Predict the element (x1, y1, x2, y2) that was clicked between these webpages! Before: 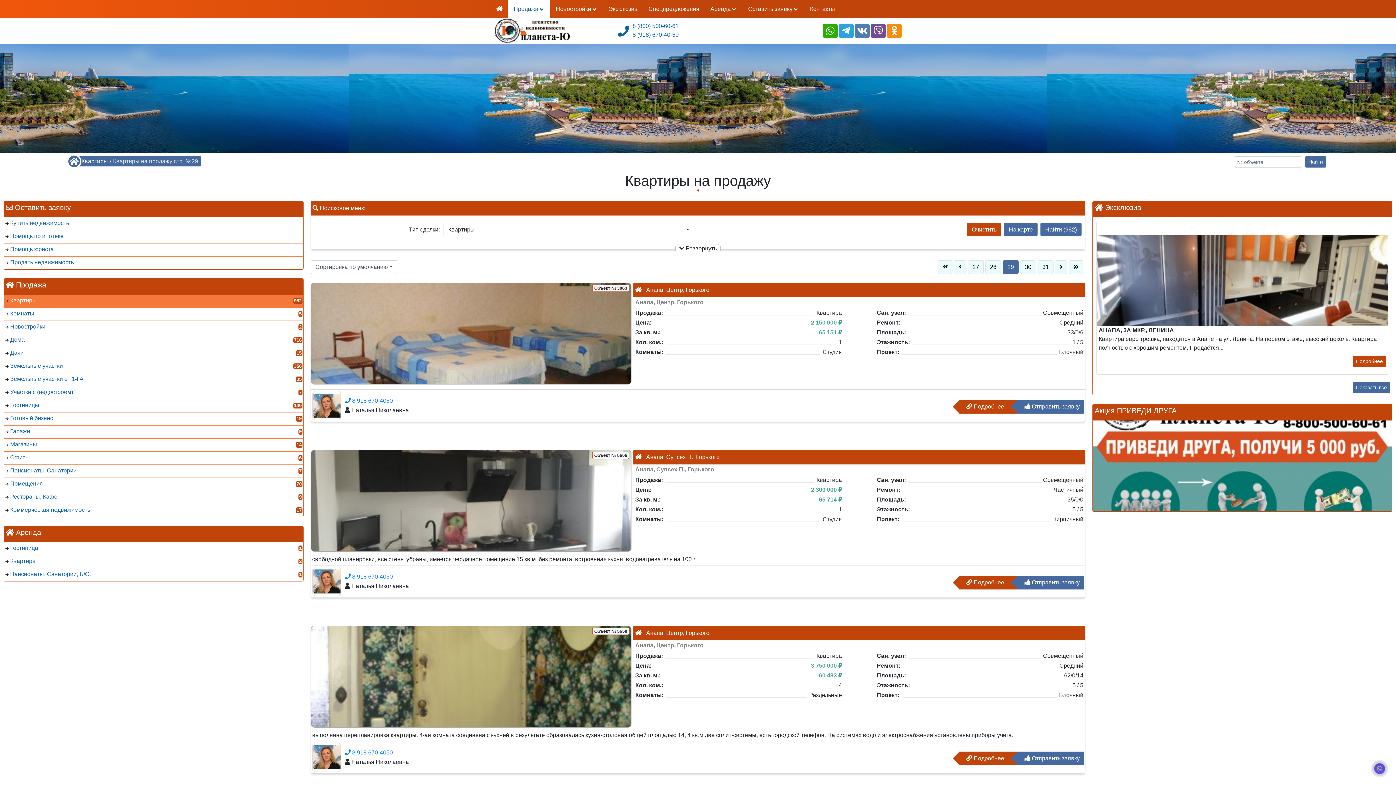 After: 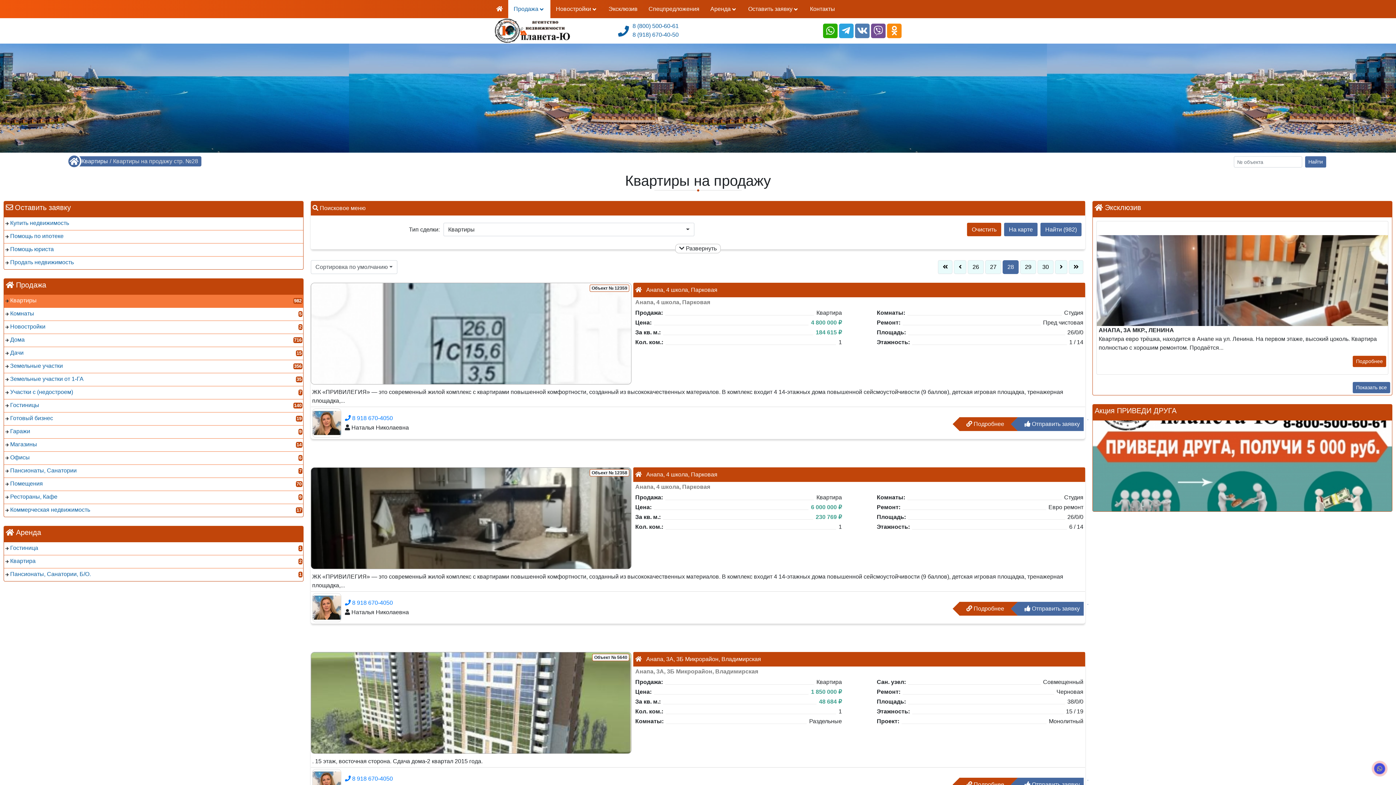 Action: bbox: (954, 260, 966, 274)